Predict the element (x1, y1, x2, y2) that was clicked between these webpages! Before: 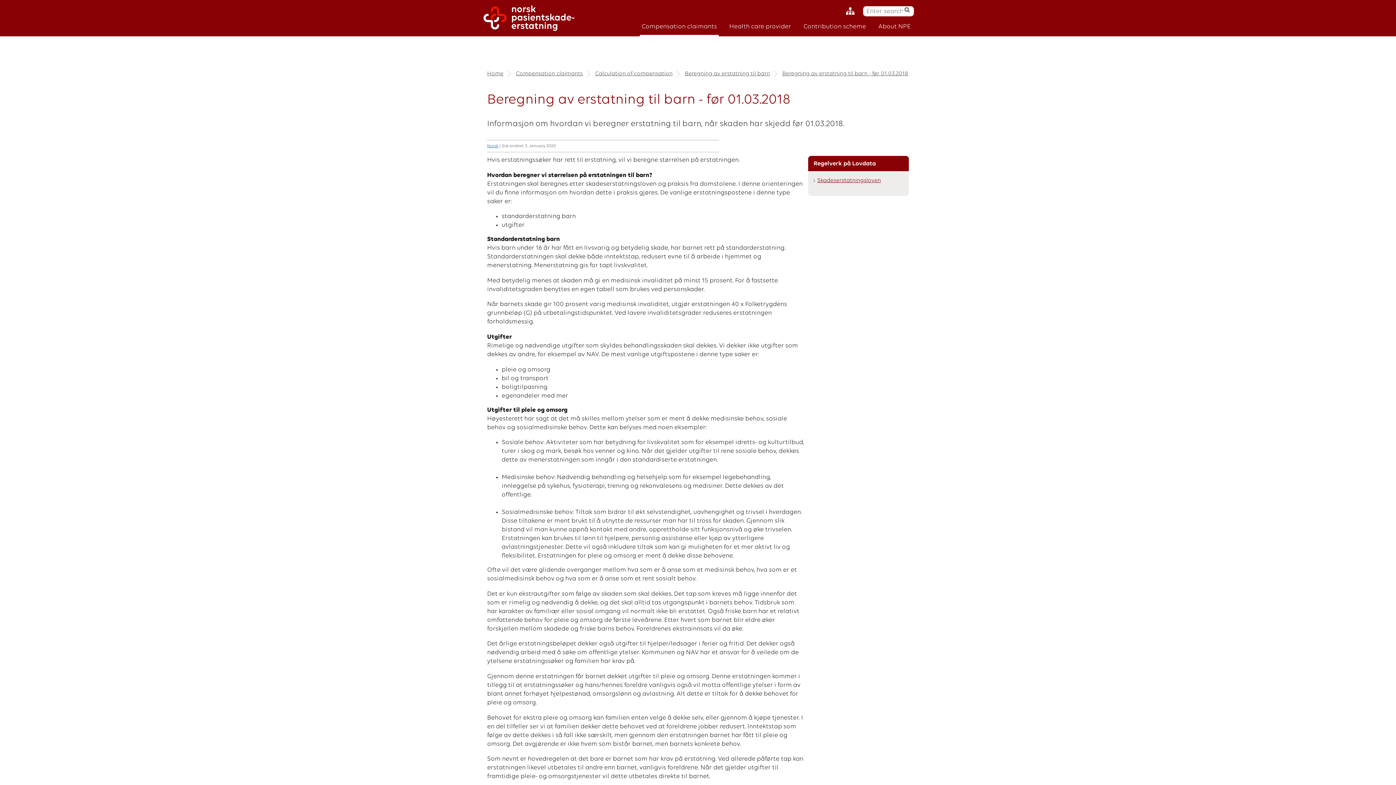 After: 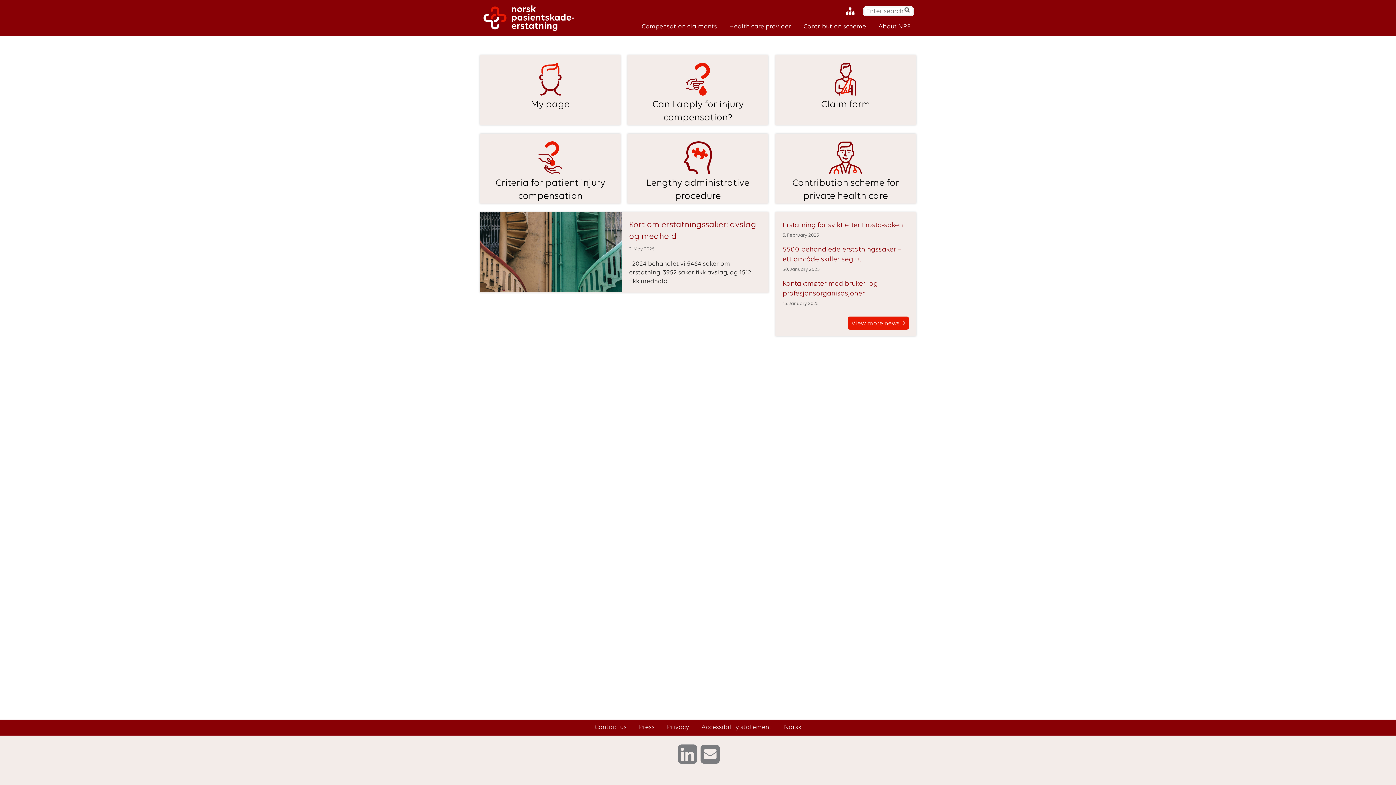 Action: bbox: (487, 70, 503, 76) label: Home